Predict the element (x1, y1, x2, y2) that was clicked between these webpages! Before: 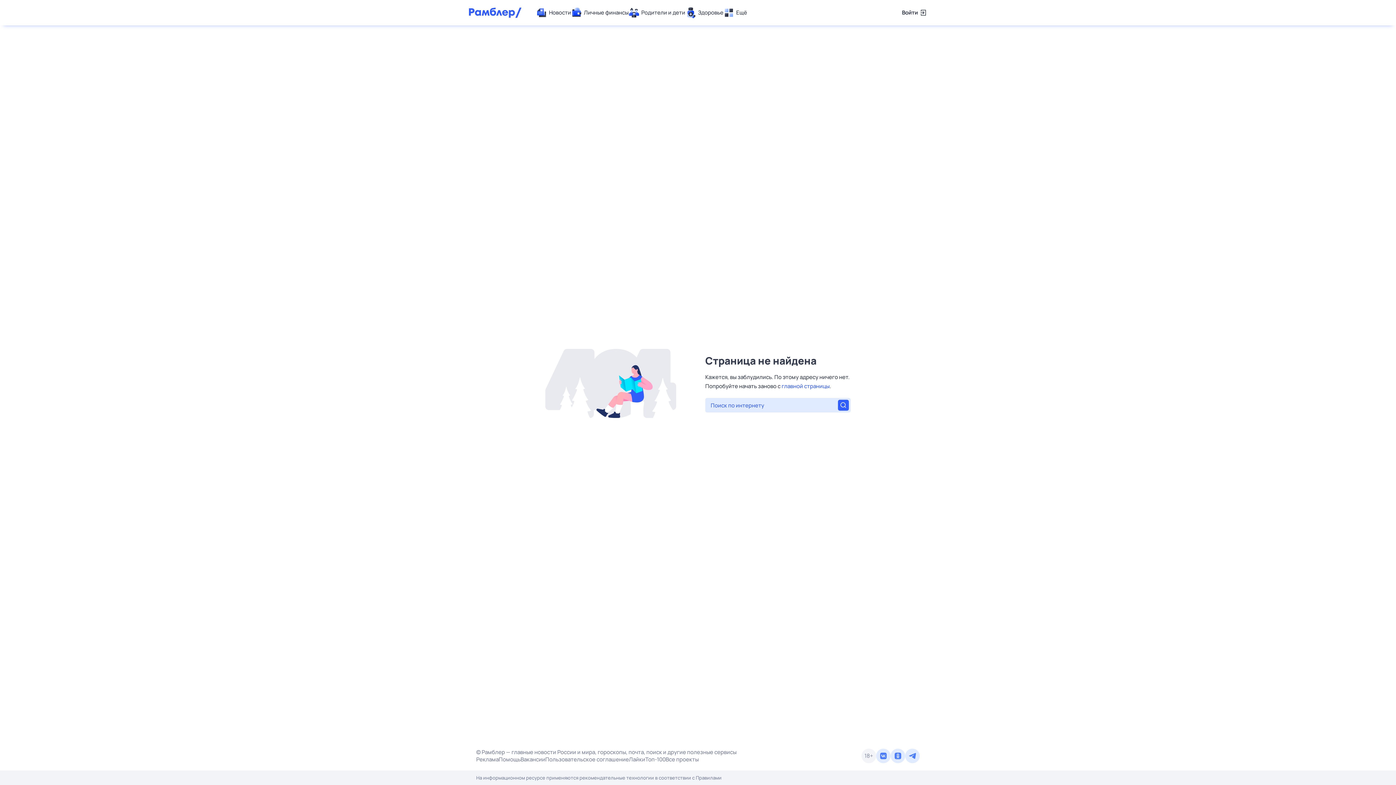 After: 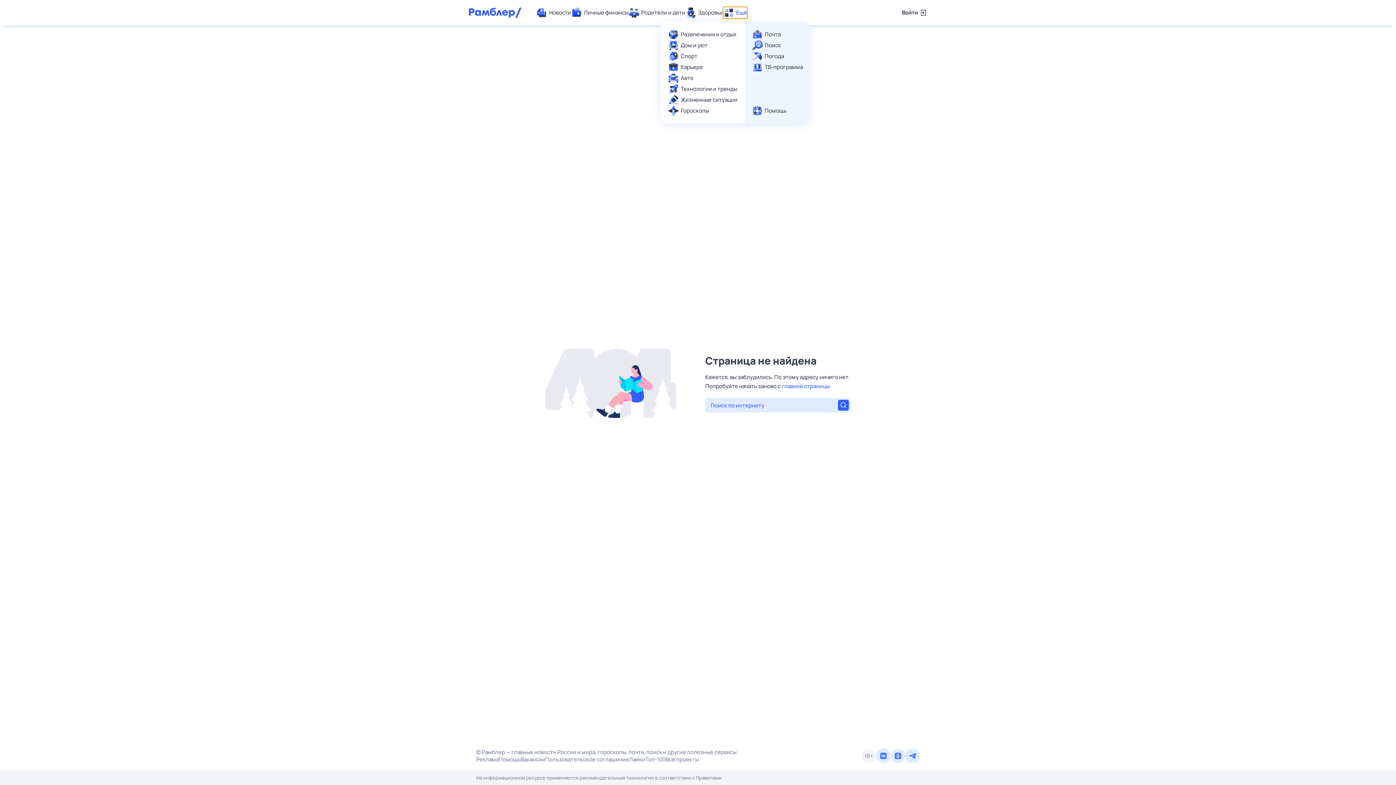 Action: bbox: (723, 7, 747, 18) label: Ещё